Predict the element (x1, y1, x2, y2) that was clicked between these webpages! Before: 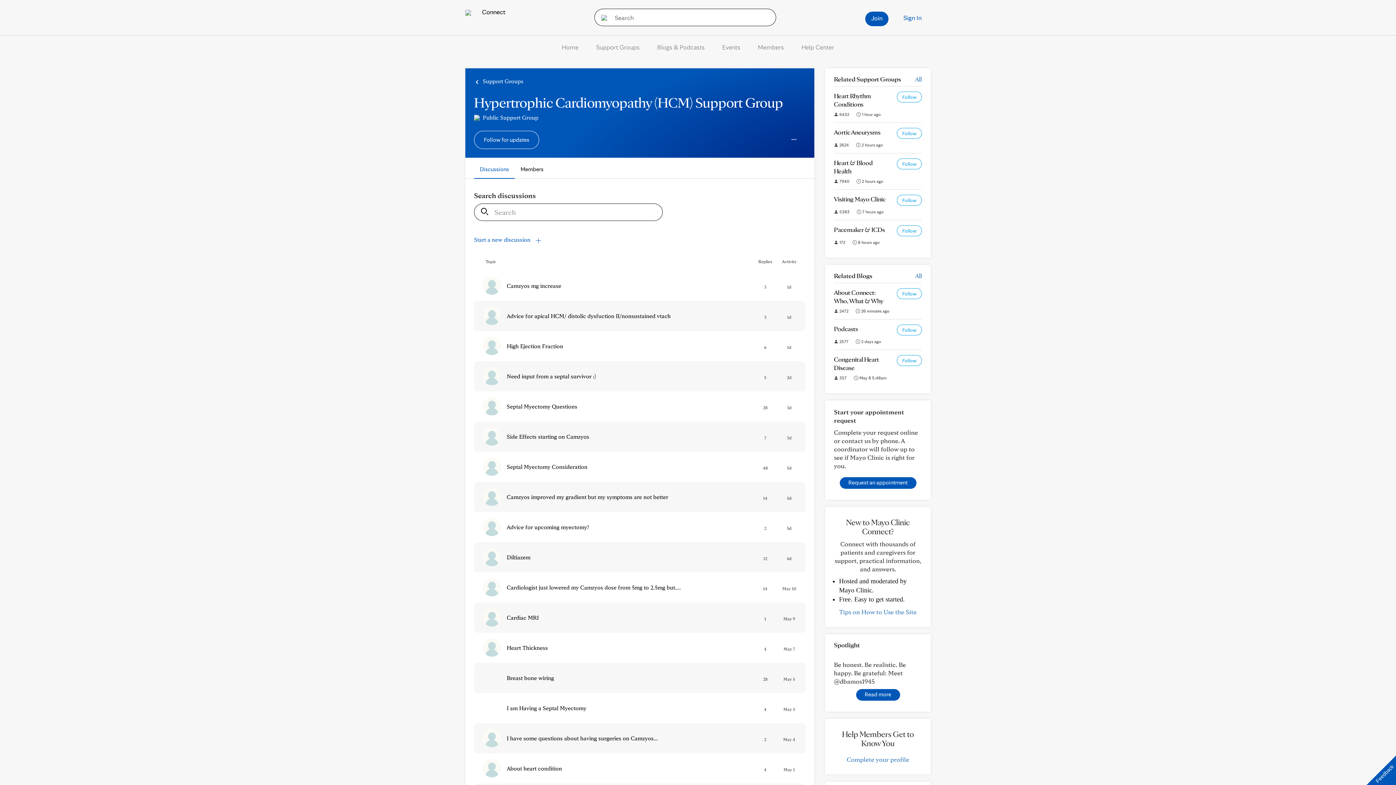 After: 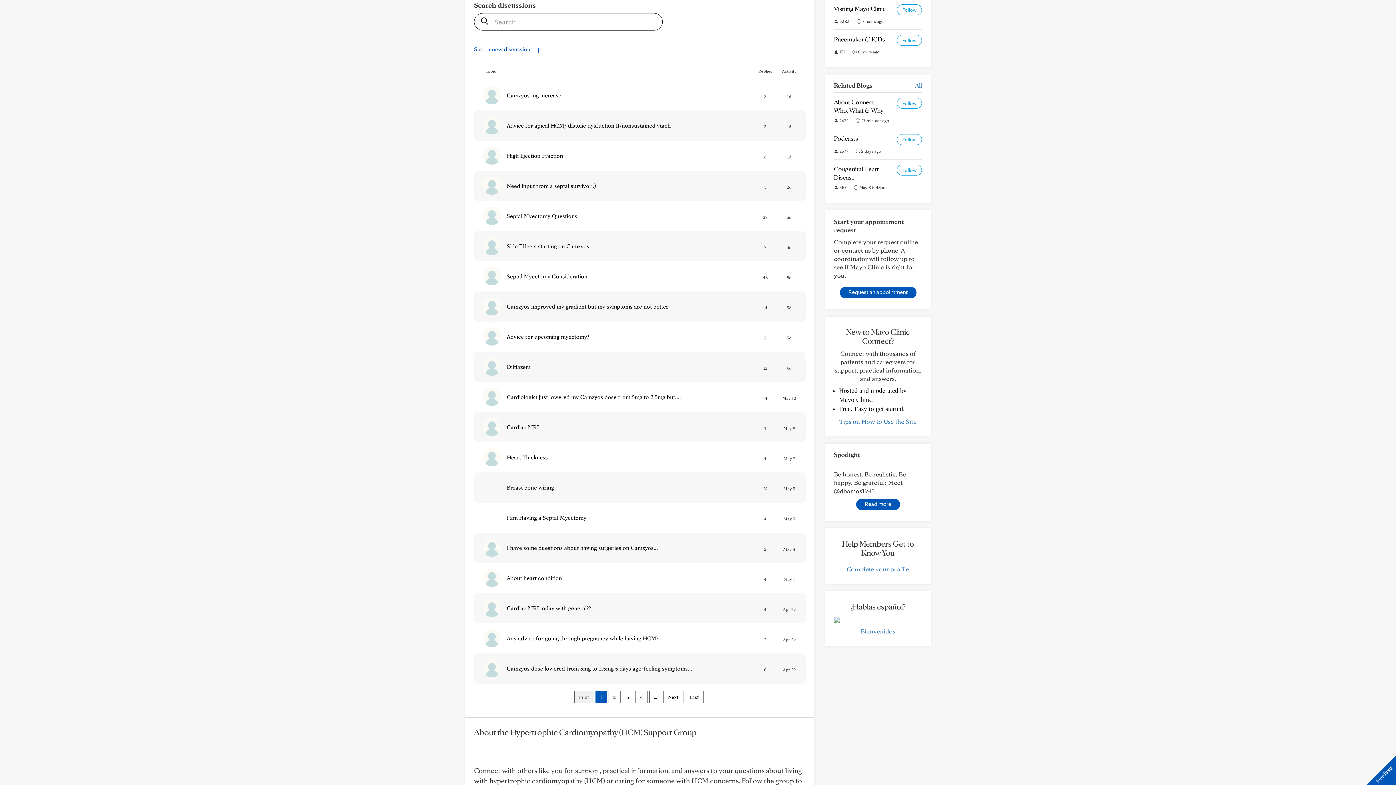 Action: bbox: (474, 203, 490, 221)